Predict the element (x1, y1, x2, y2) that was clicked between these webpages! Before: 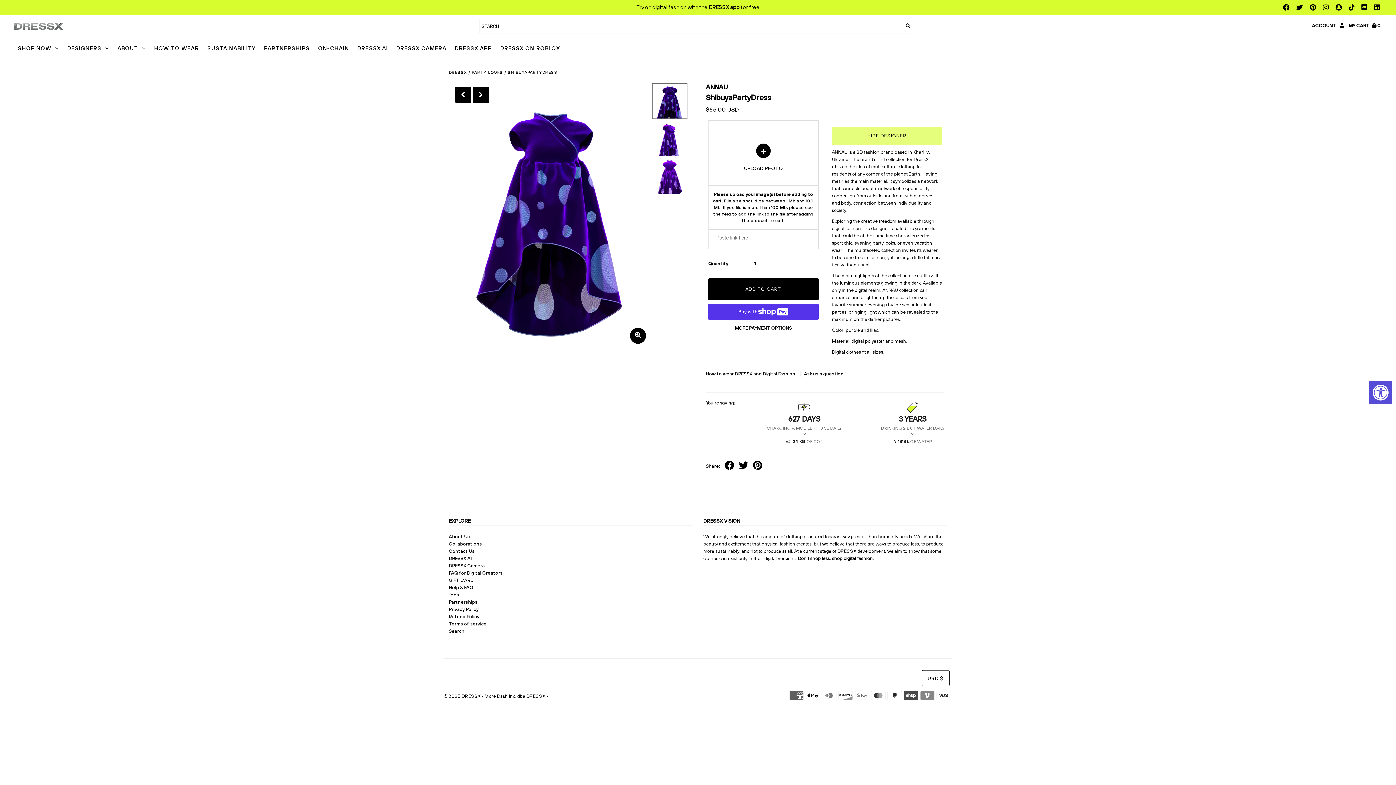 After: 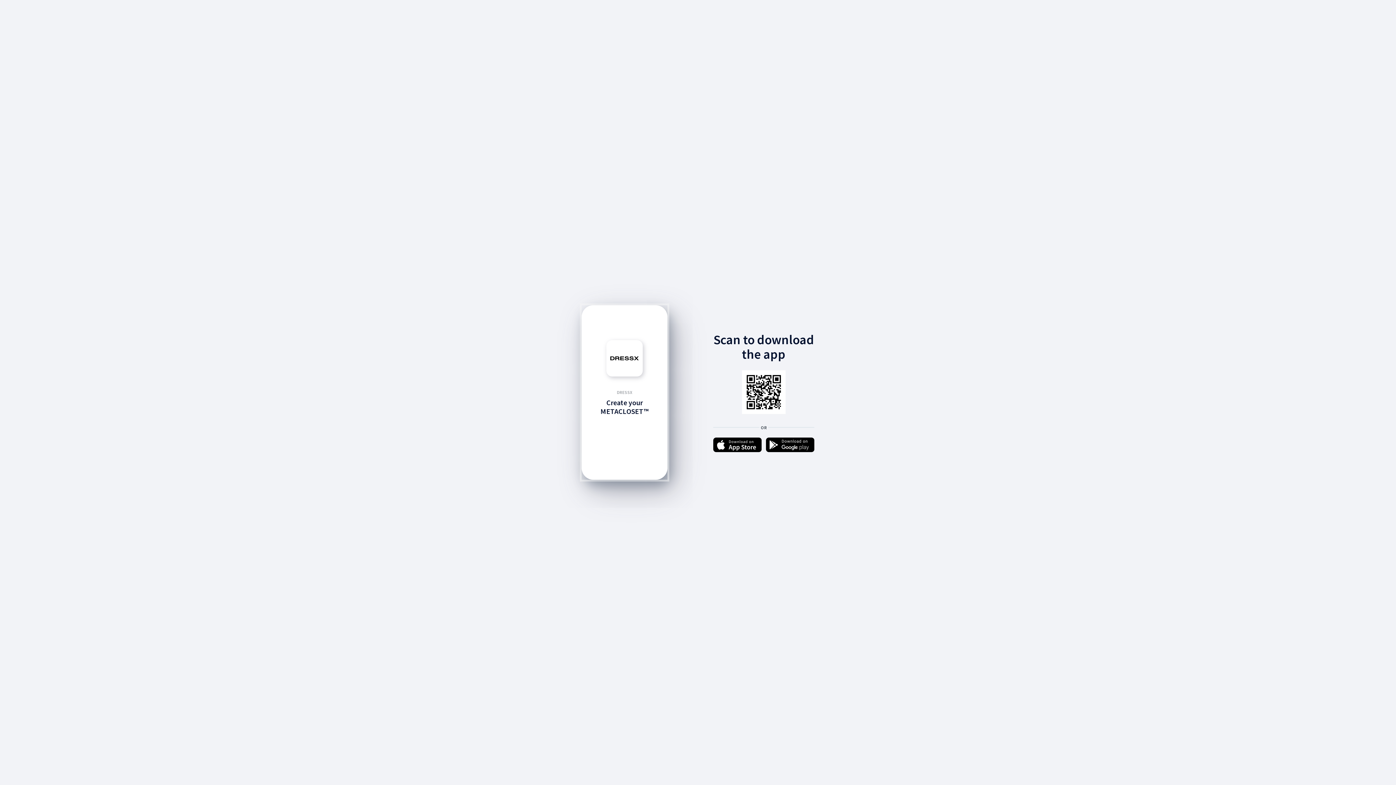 Action: bbox: (708, 4, 739, 10) label: DRESSX app